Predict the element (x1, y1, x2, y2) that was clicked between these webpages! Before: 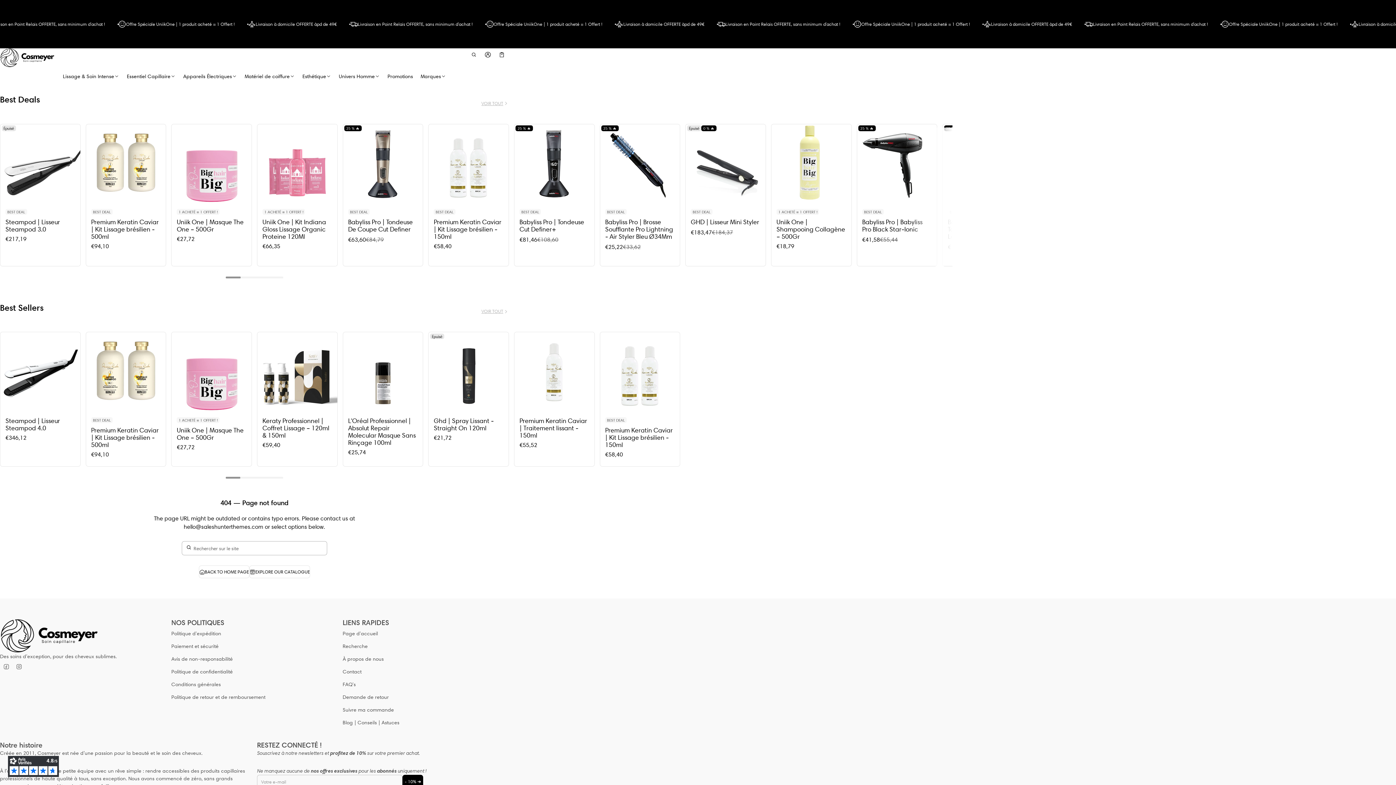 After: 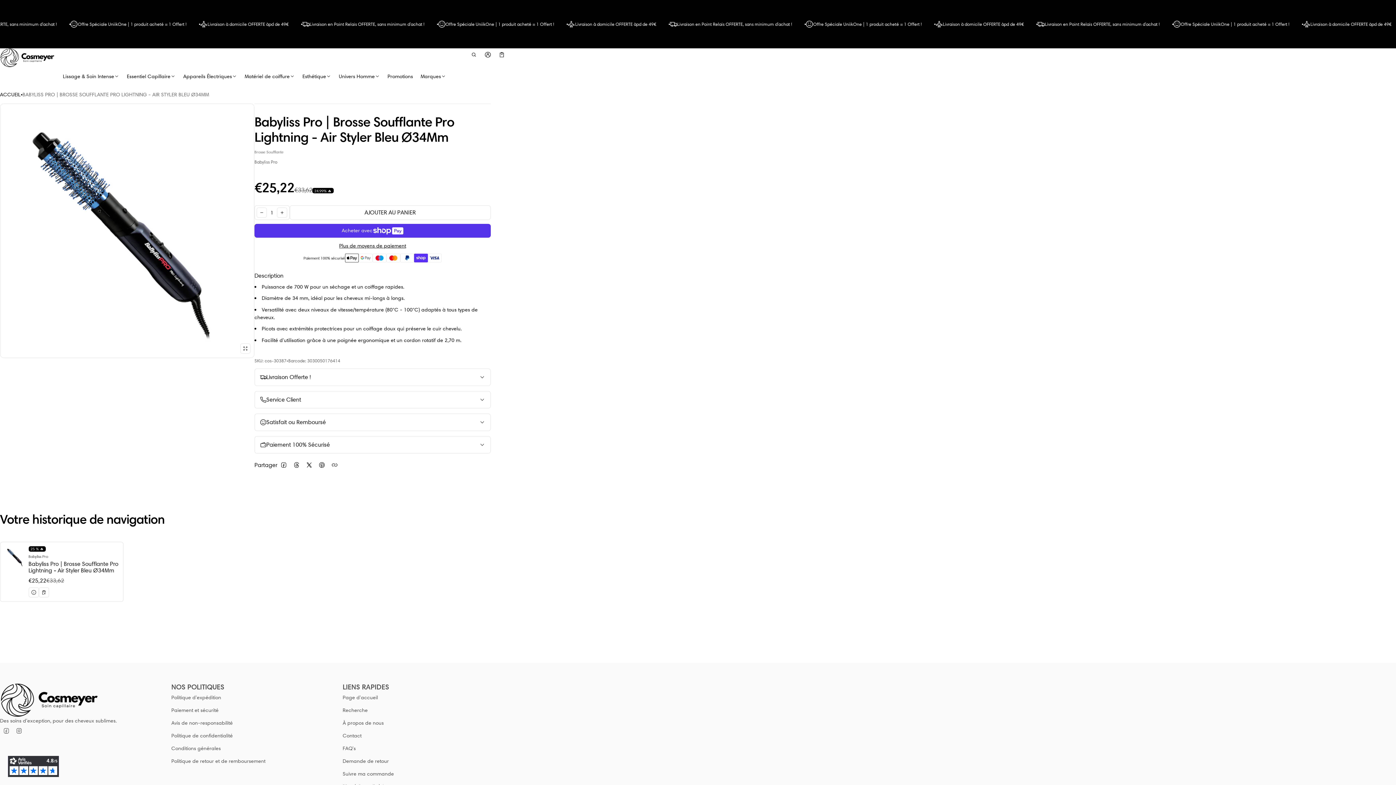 Action: bbox: (600, 124, 680, 204) label: Babyliss Pro | Brosse Soufflante Pro Lightning - Air Styler Bleu Ø34Mm